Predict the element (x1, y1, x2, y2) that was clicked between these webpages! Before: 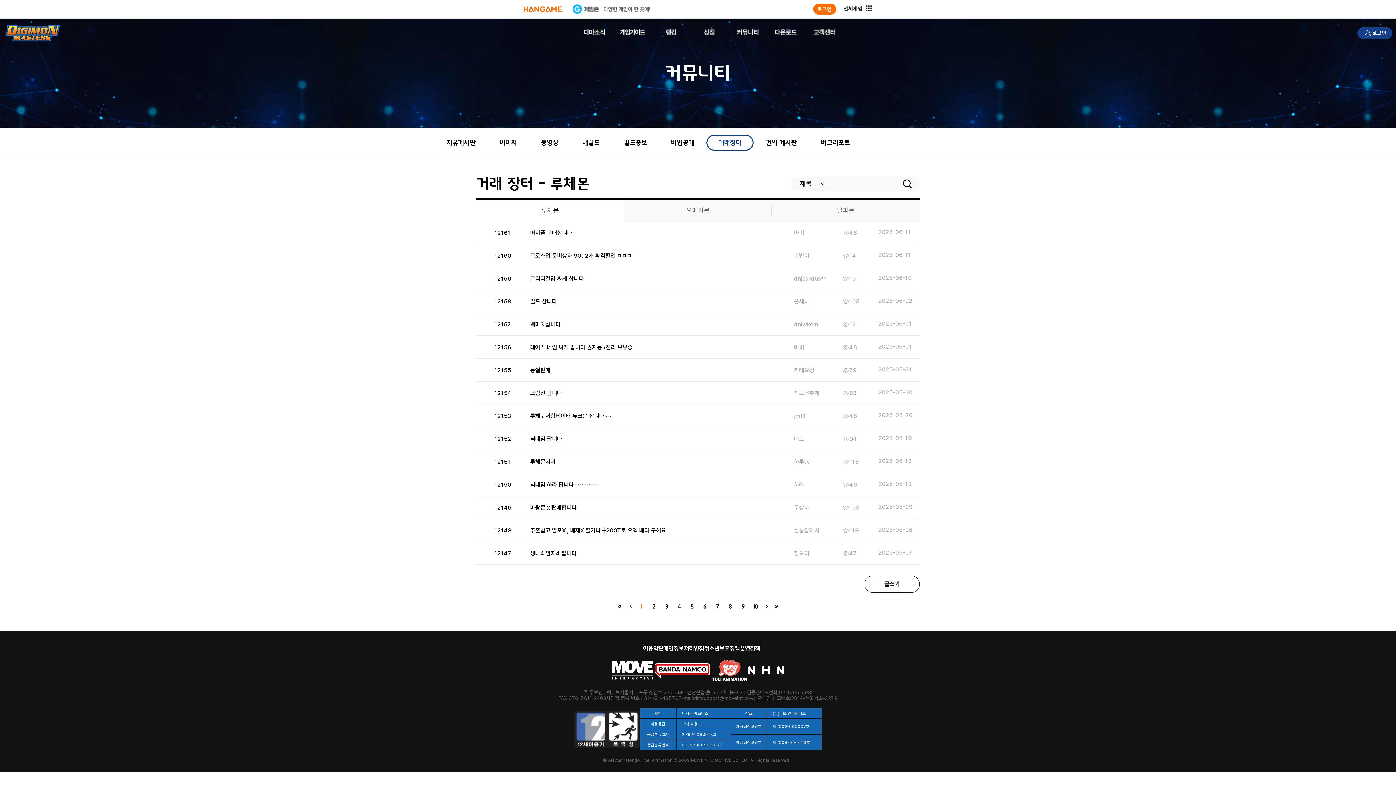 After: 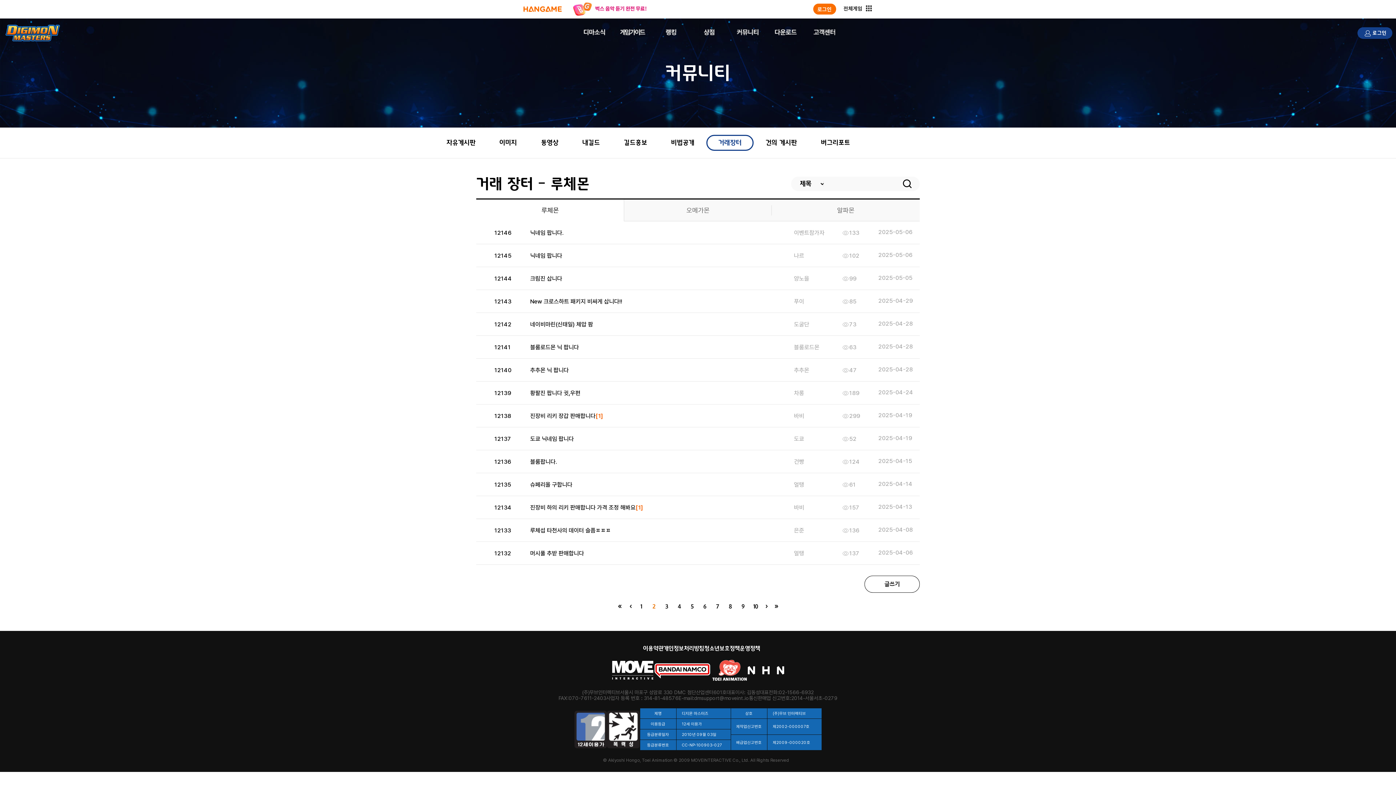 Action: label: 2 bbox: (652, 603, 655, 609)